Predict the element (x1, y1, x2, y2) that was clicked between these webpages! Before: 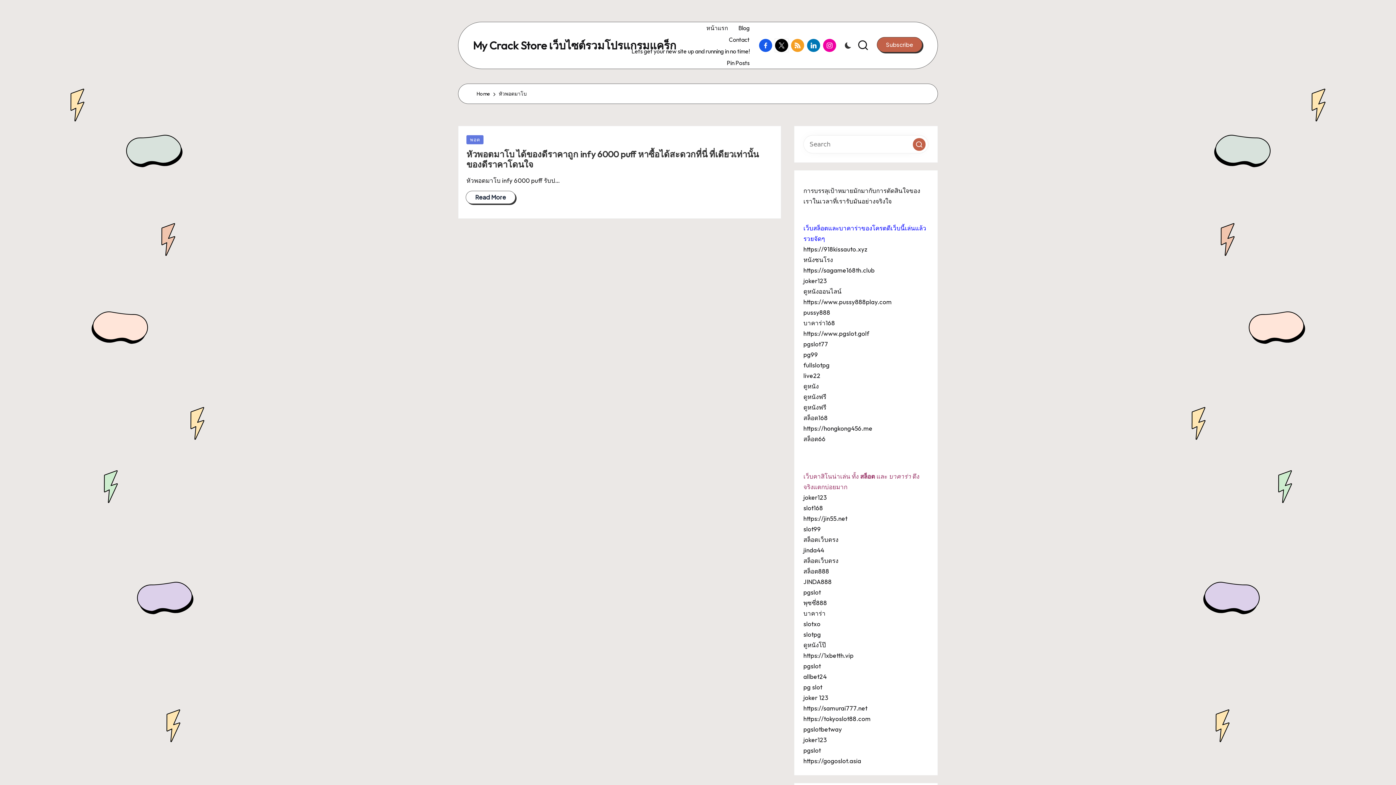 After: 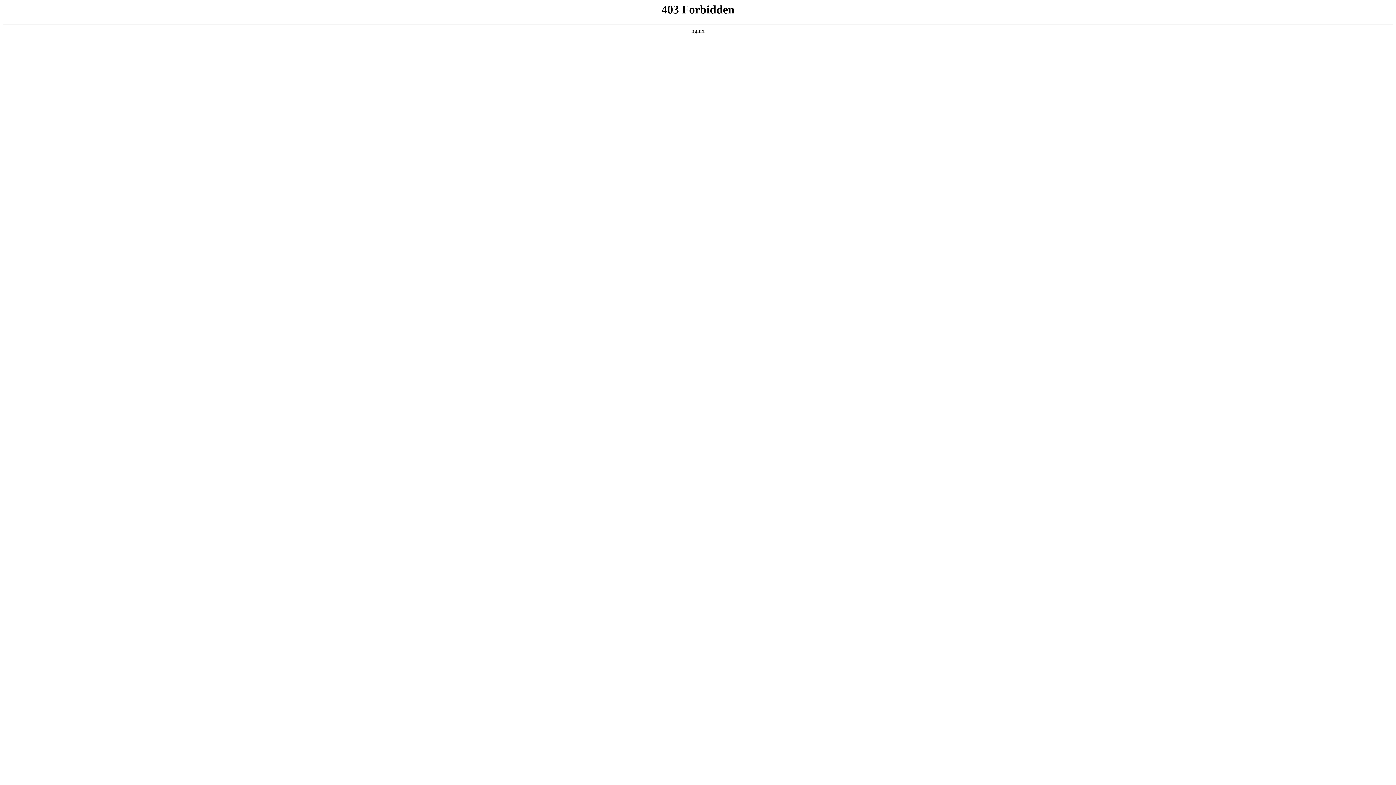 Action: bbox: (803, 493, 826, 501) label: joker123